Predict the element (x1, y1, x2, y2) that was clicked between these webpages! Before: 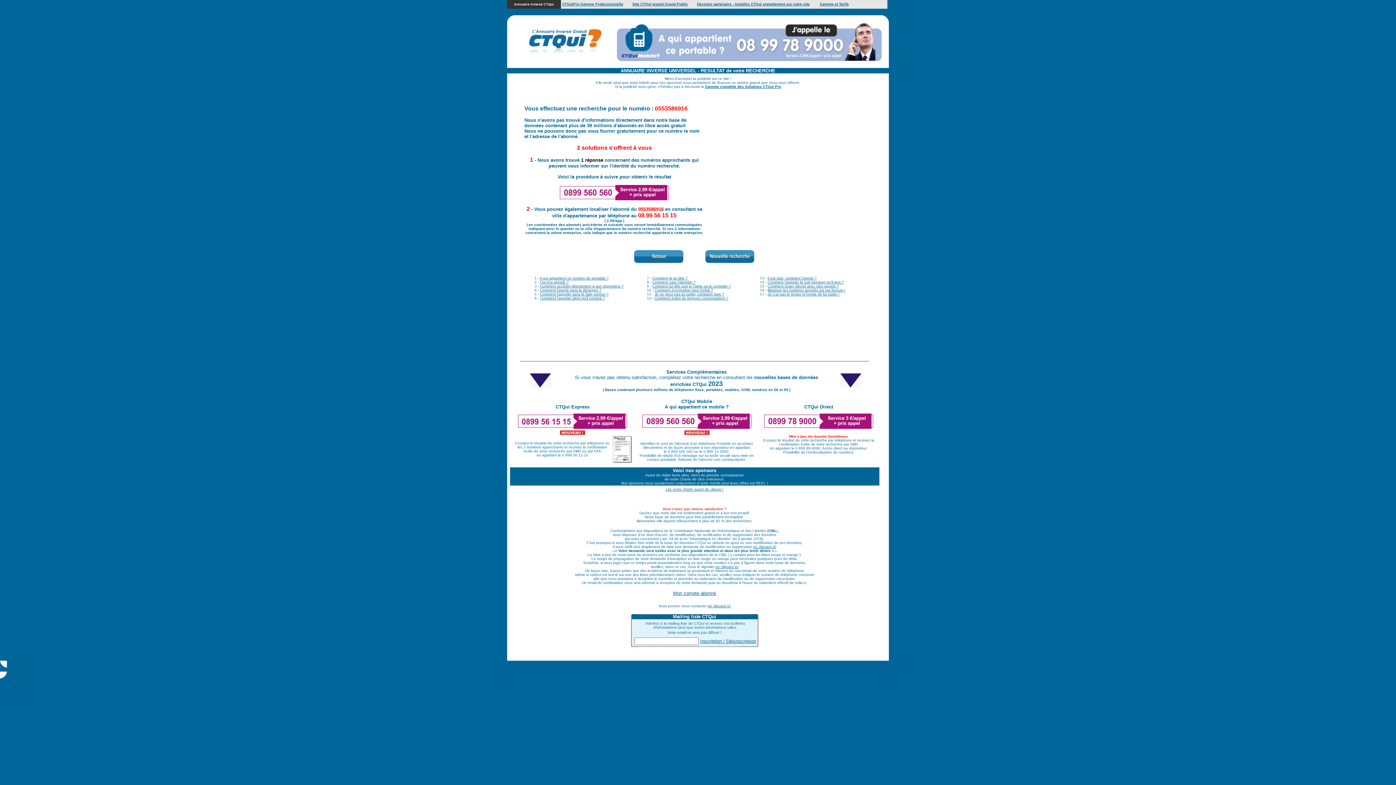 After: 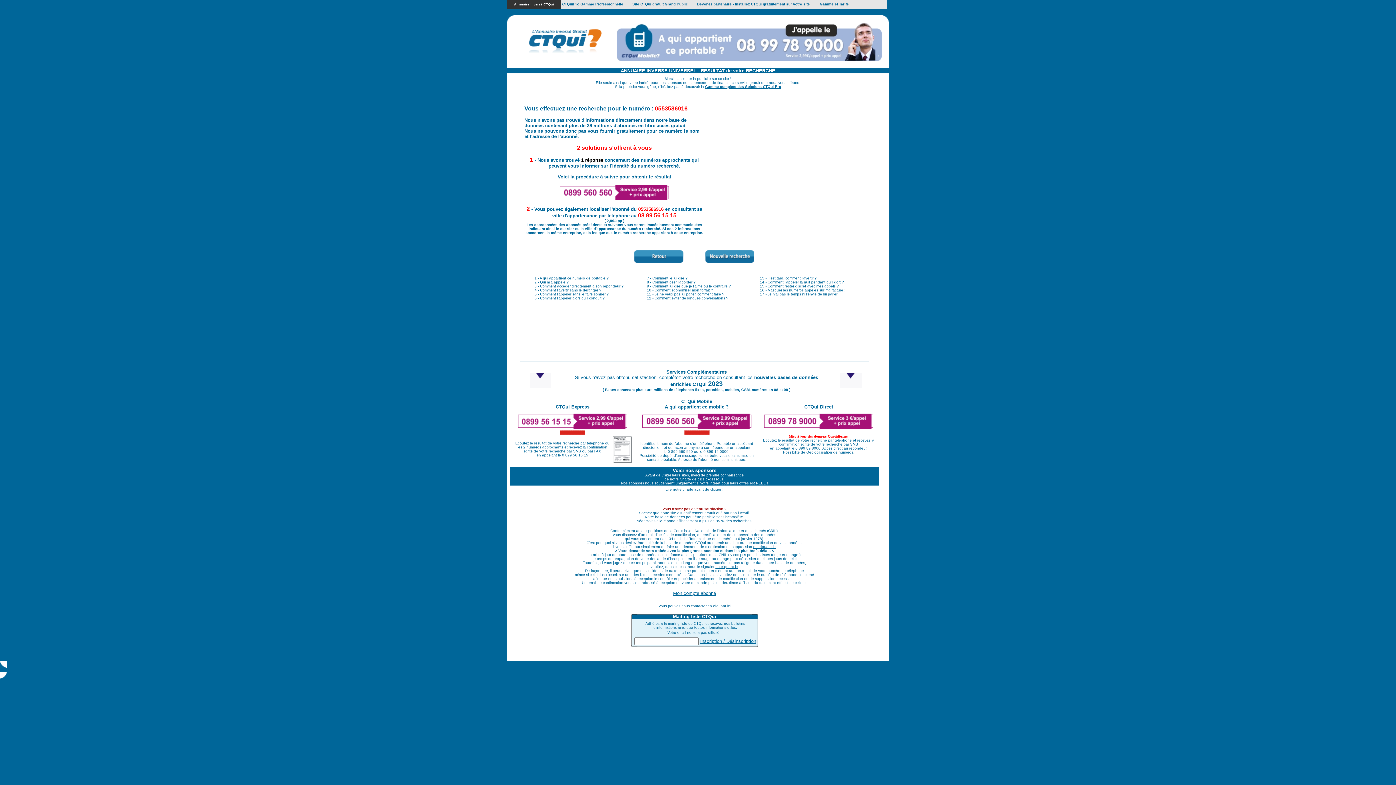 Action: label: Je n'ai pas le temps ni l'envie de lui parler ! bbox: (767, 292, 839, 296)